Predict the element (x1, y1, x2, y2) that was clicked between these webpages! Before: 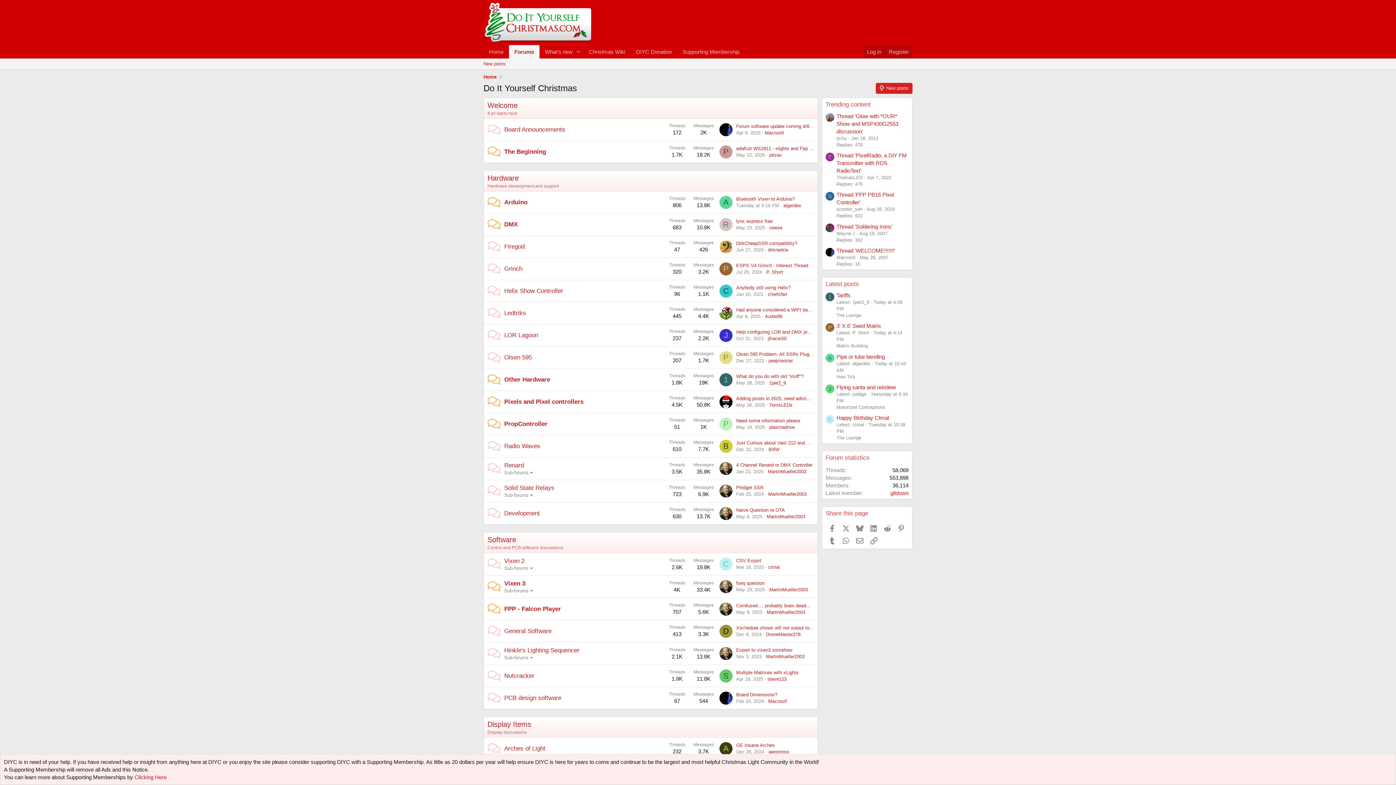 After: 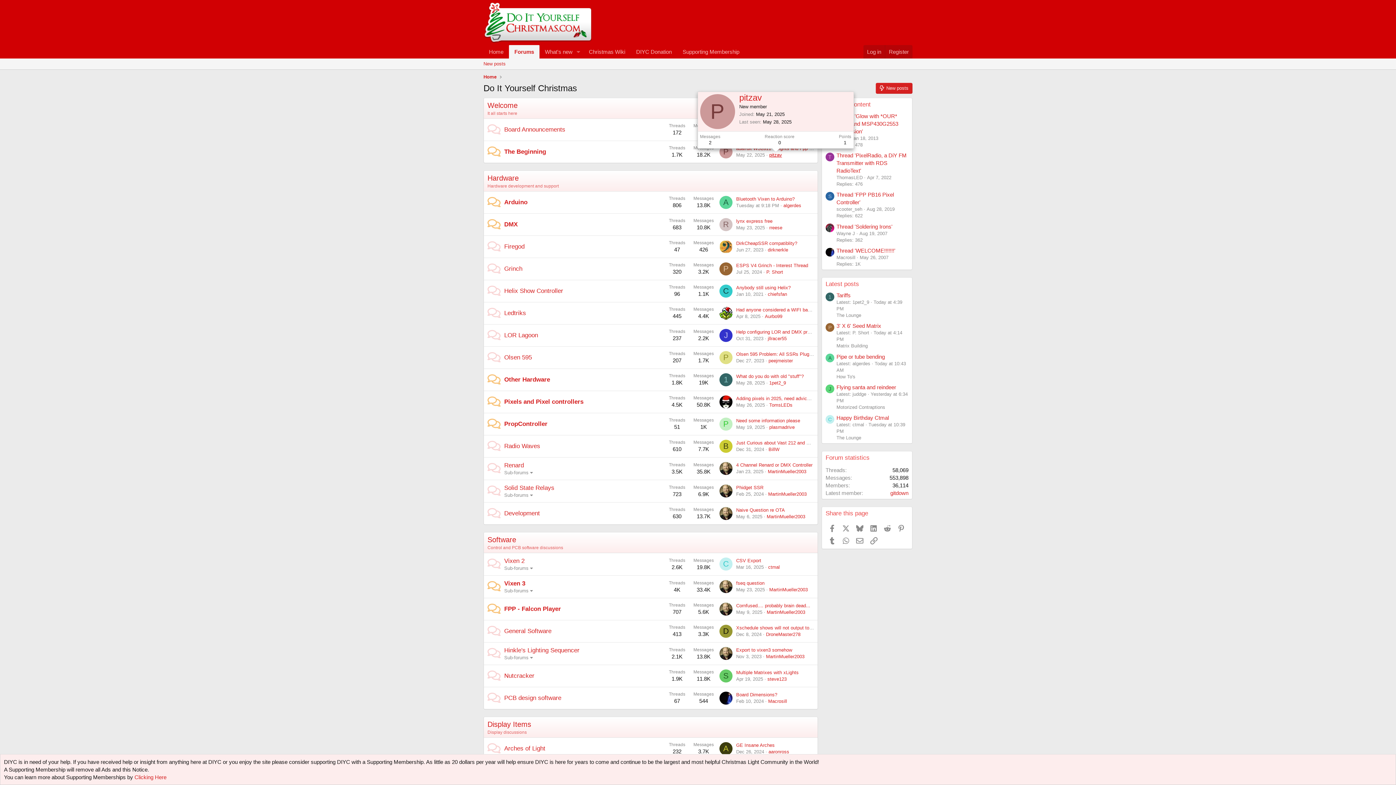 Action: bbox: (769, 152, 782, 157) label: pitzav